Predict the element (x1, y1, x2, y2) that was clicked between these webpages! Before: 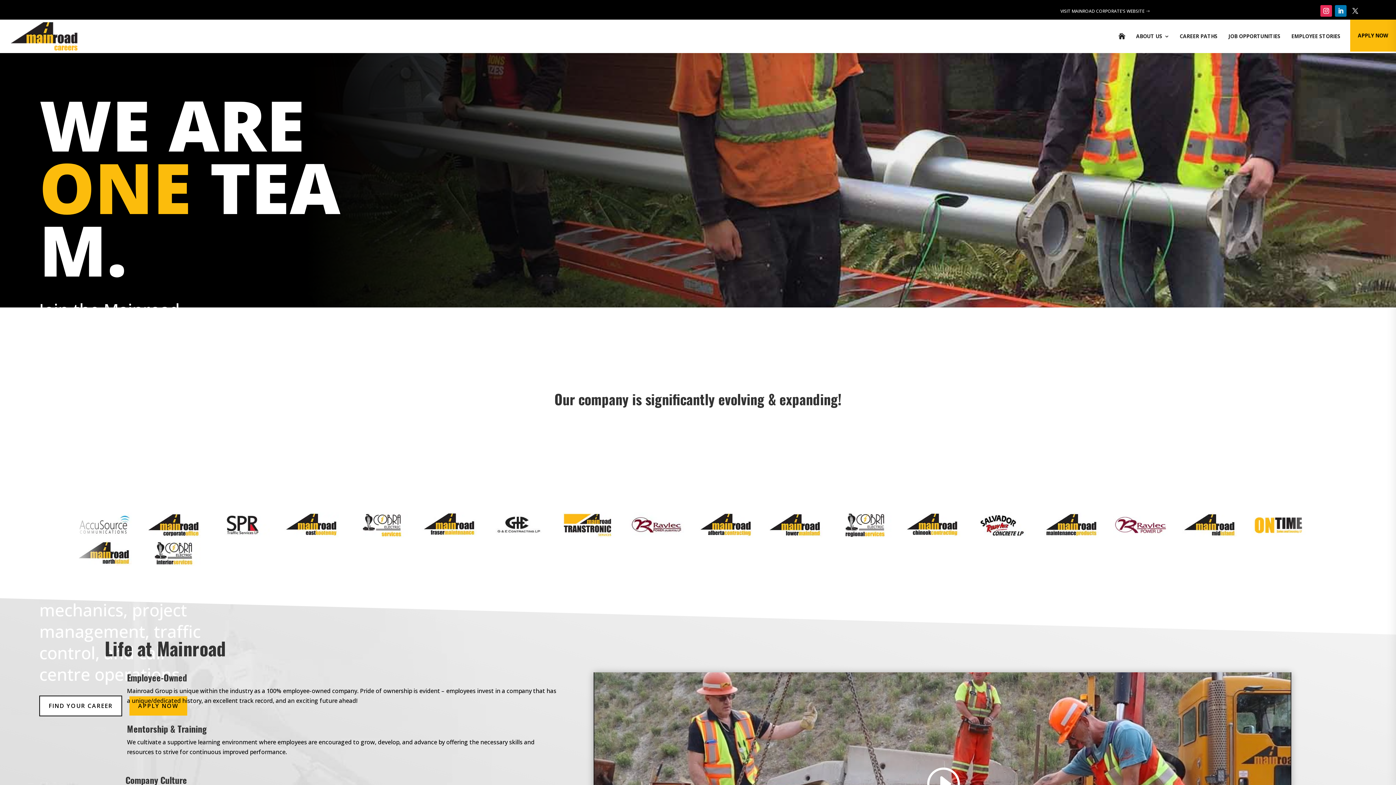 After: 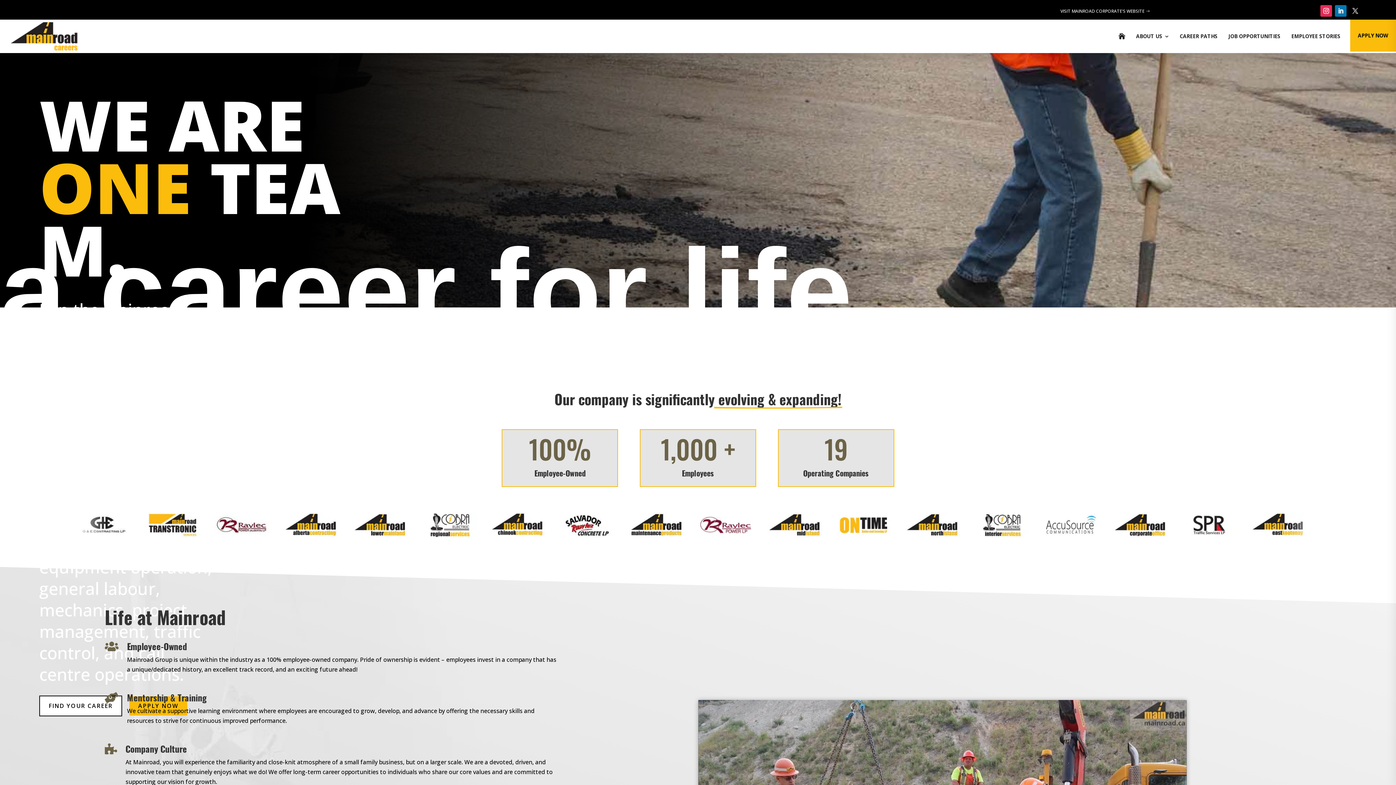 Action: label:  bbox: (104, 723, 118, 734)